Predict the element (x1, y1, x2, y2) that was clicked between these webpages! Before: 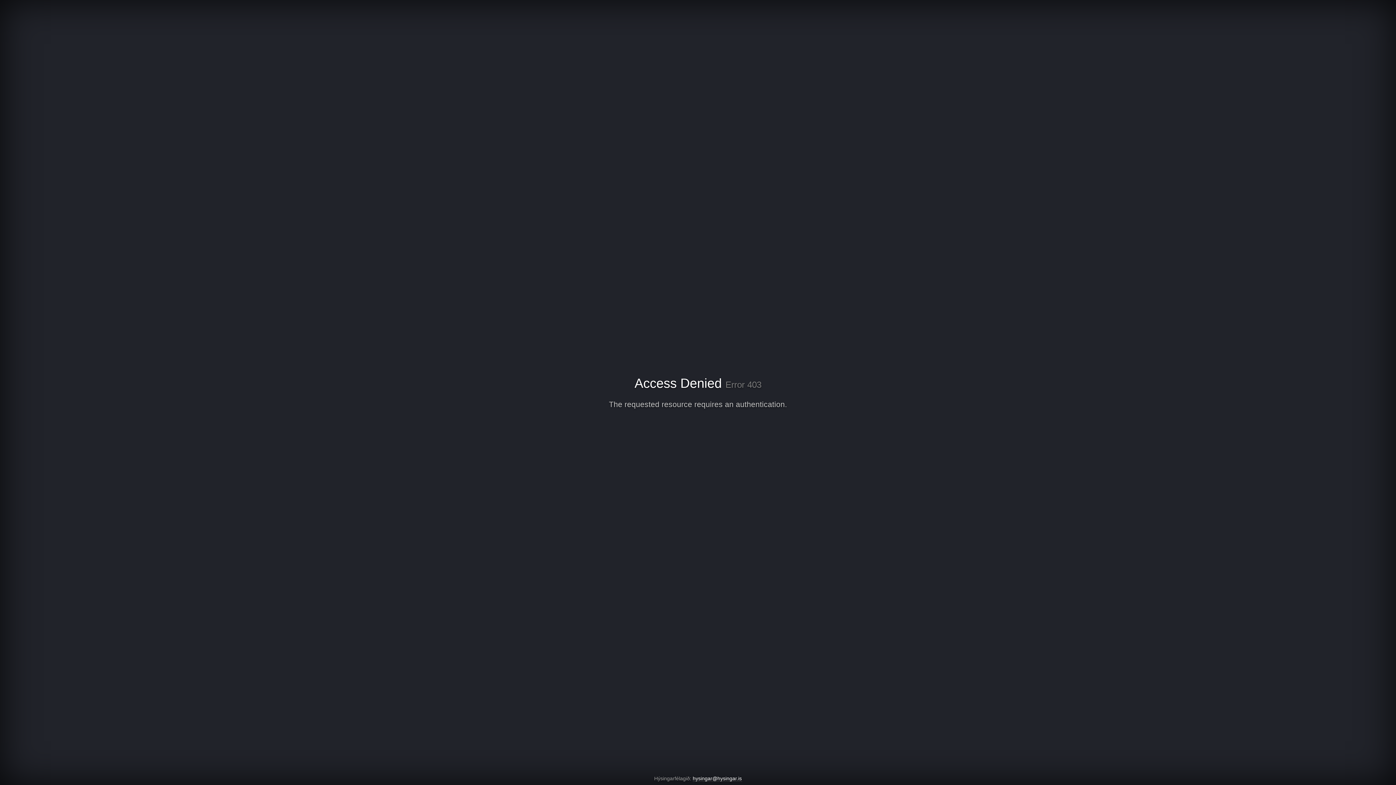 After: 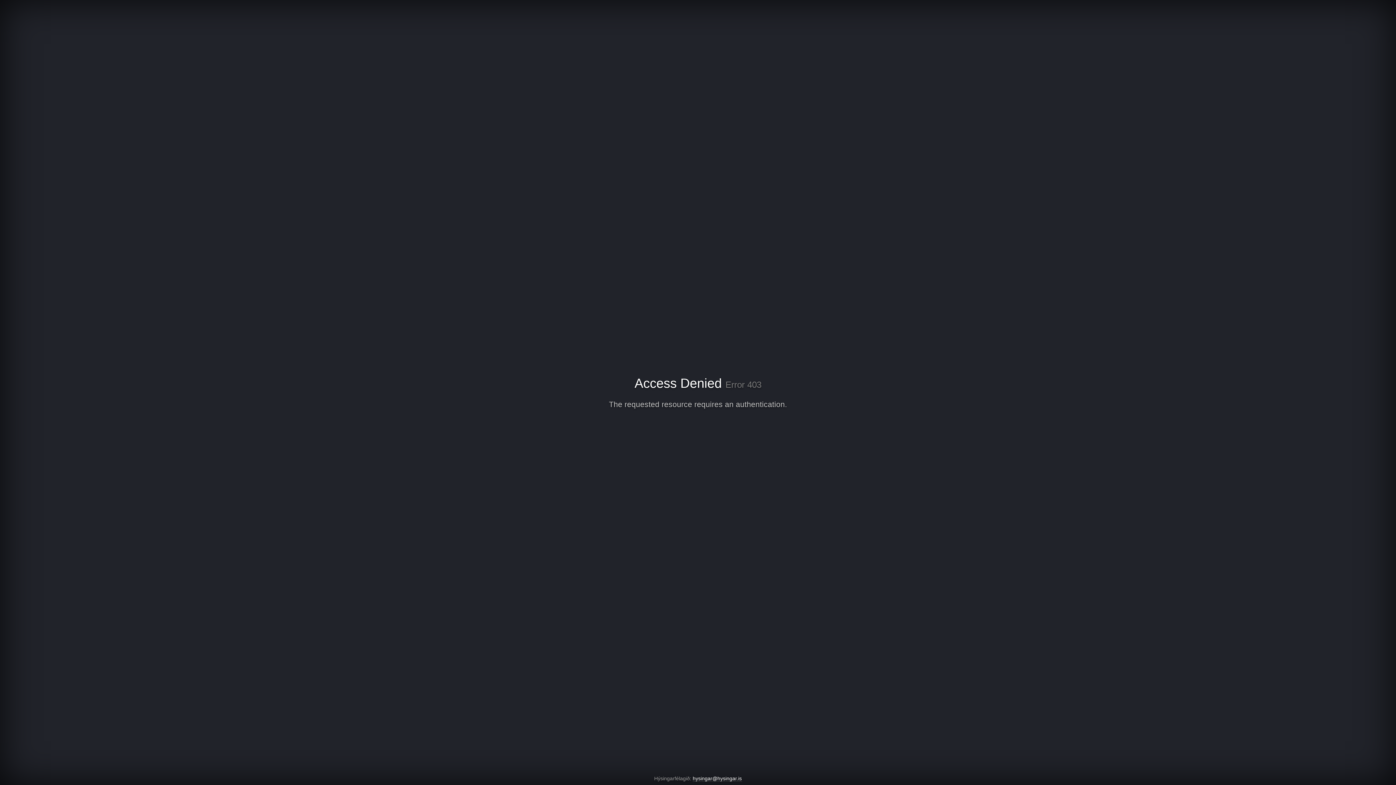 Action: label: hysingar@hysingar.is bbox: (692, 776, 742, 782)